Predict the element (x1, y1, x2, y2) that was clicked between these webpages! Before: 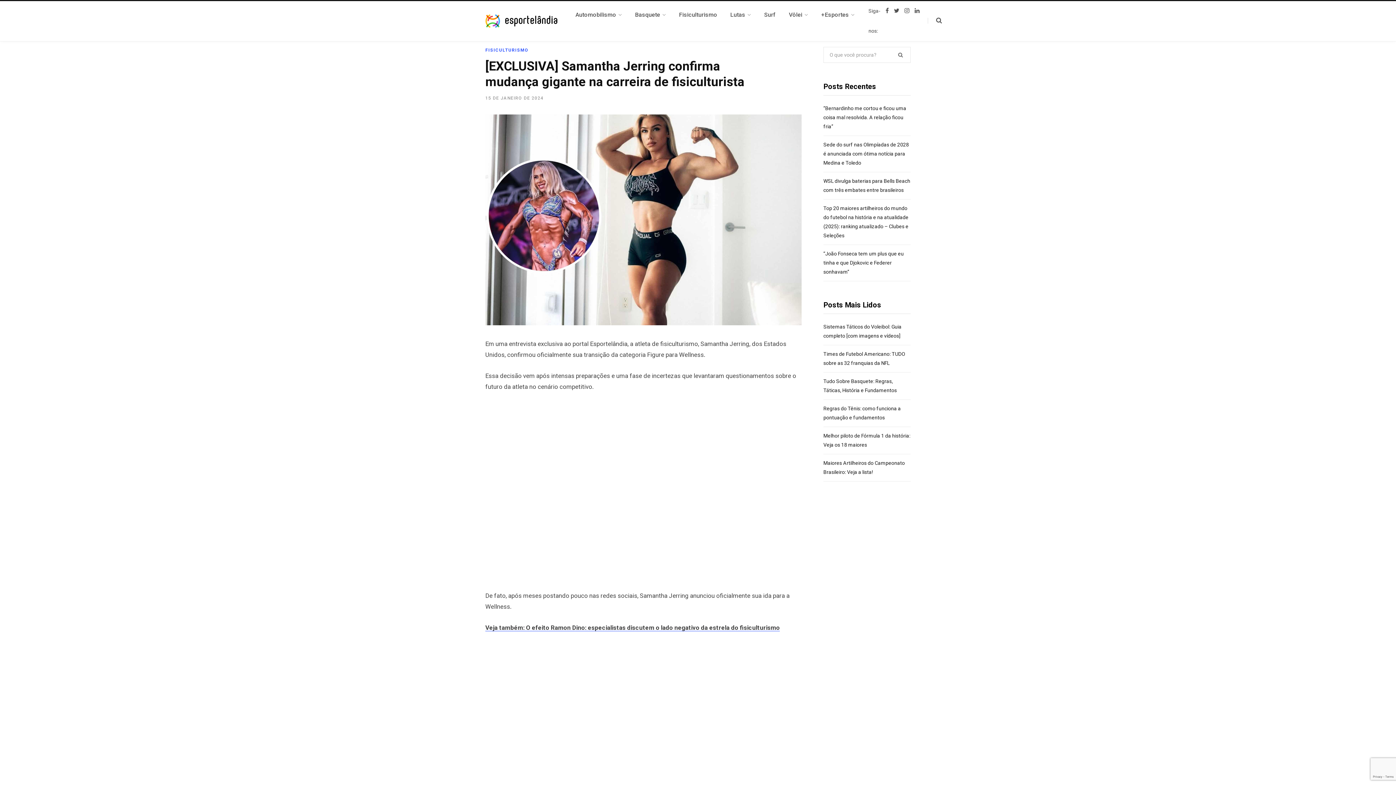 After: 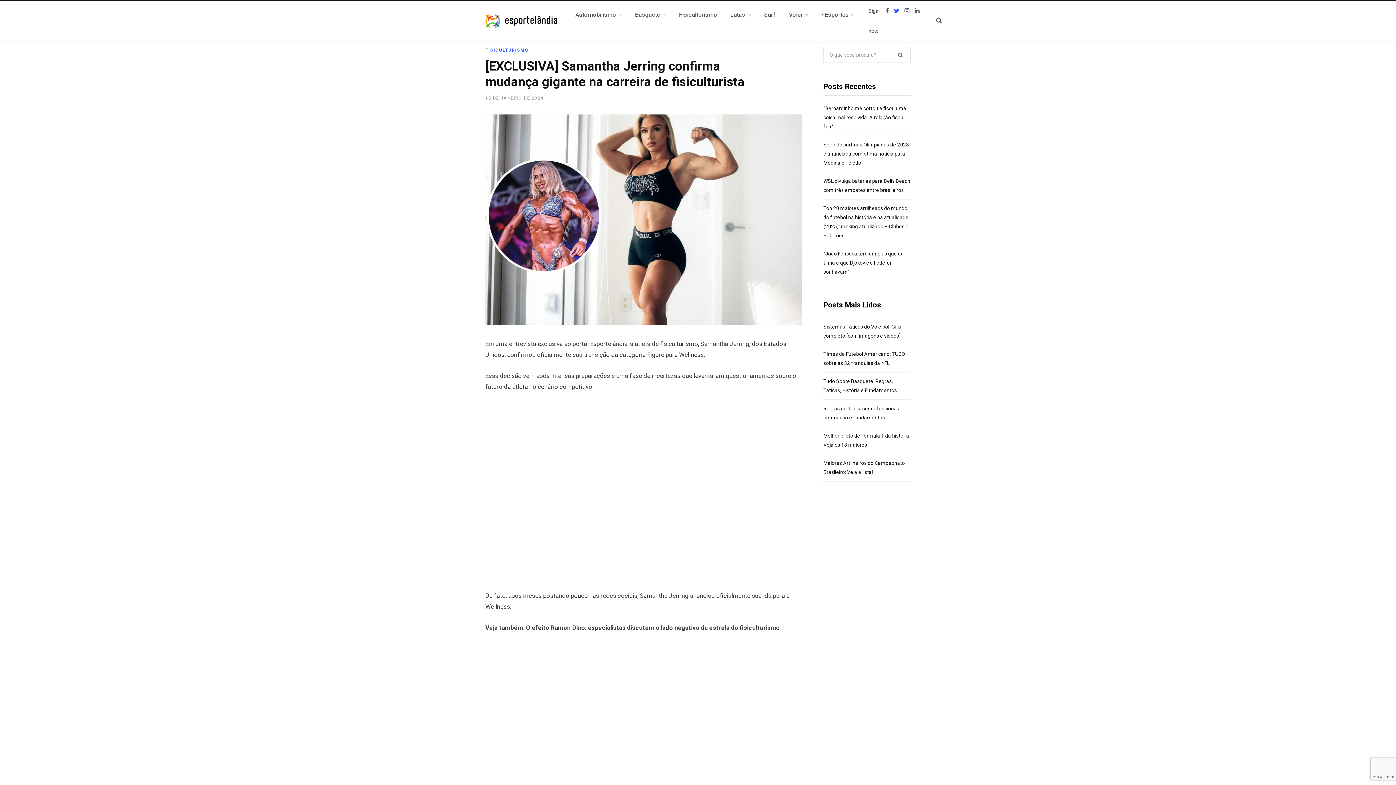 Action: label: Twitter bbox: (894, 7, 899, 13)